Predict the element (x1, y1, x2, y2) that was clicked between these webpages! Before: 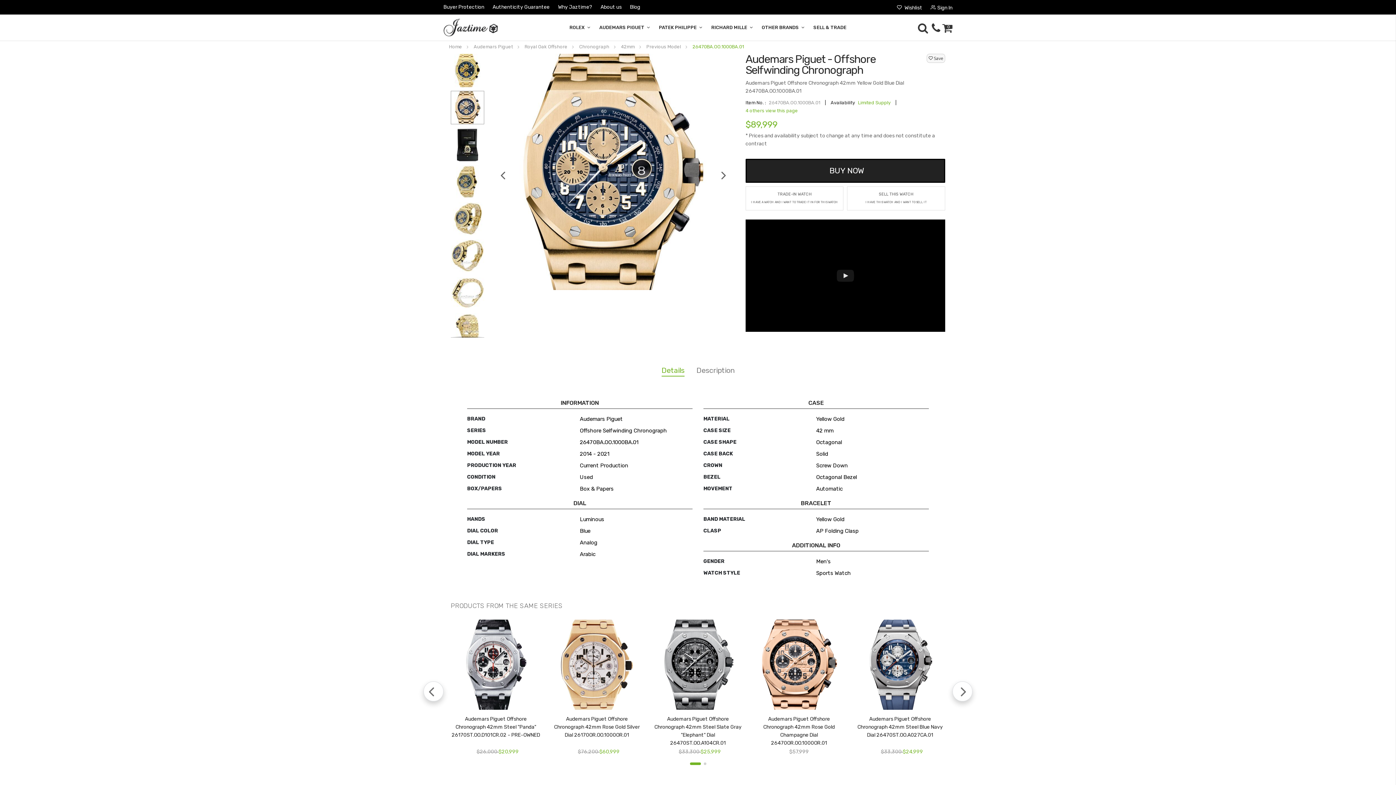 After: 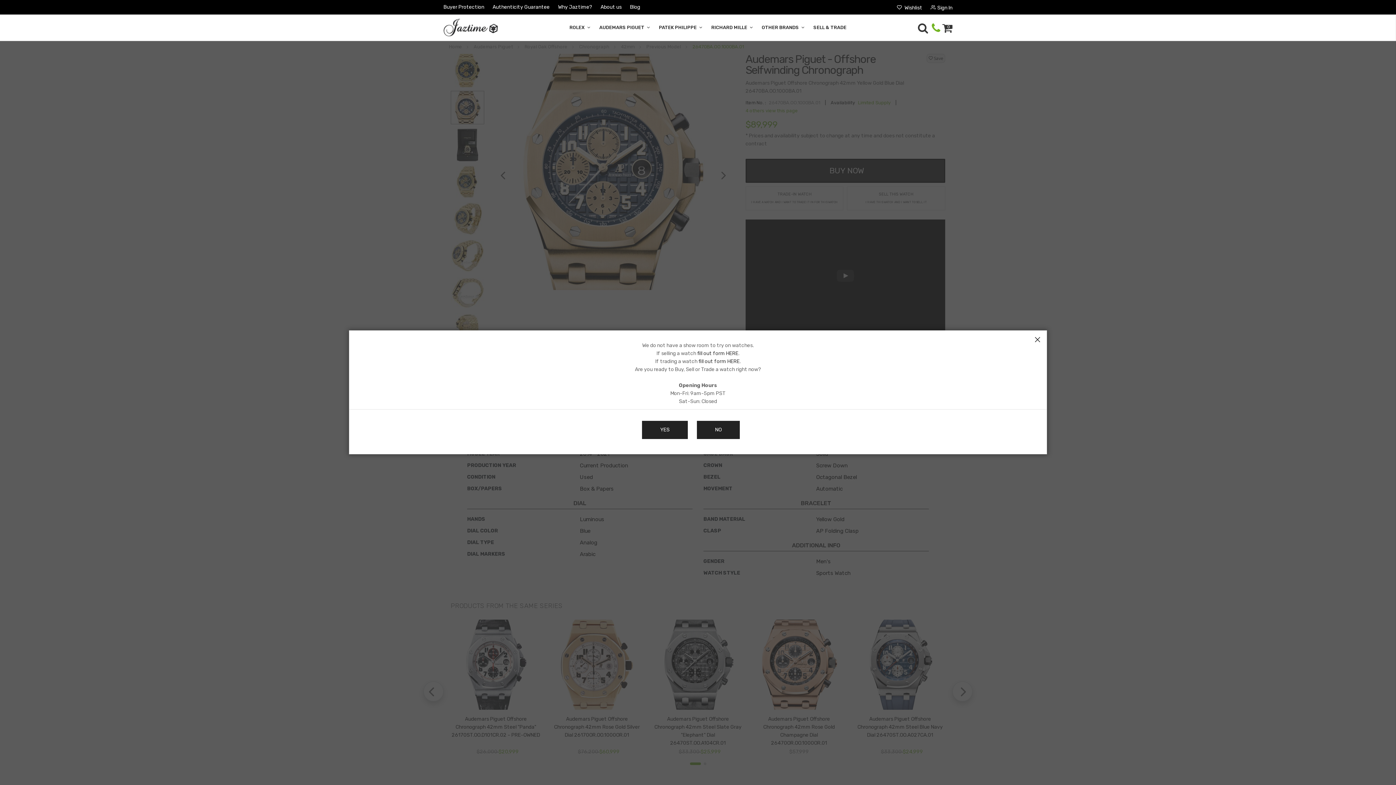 Action: bbox: (932, 20, 940, 26)